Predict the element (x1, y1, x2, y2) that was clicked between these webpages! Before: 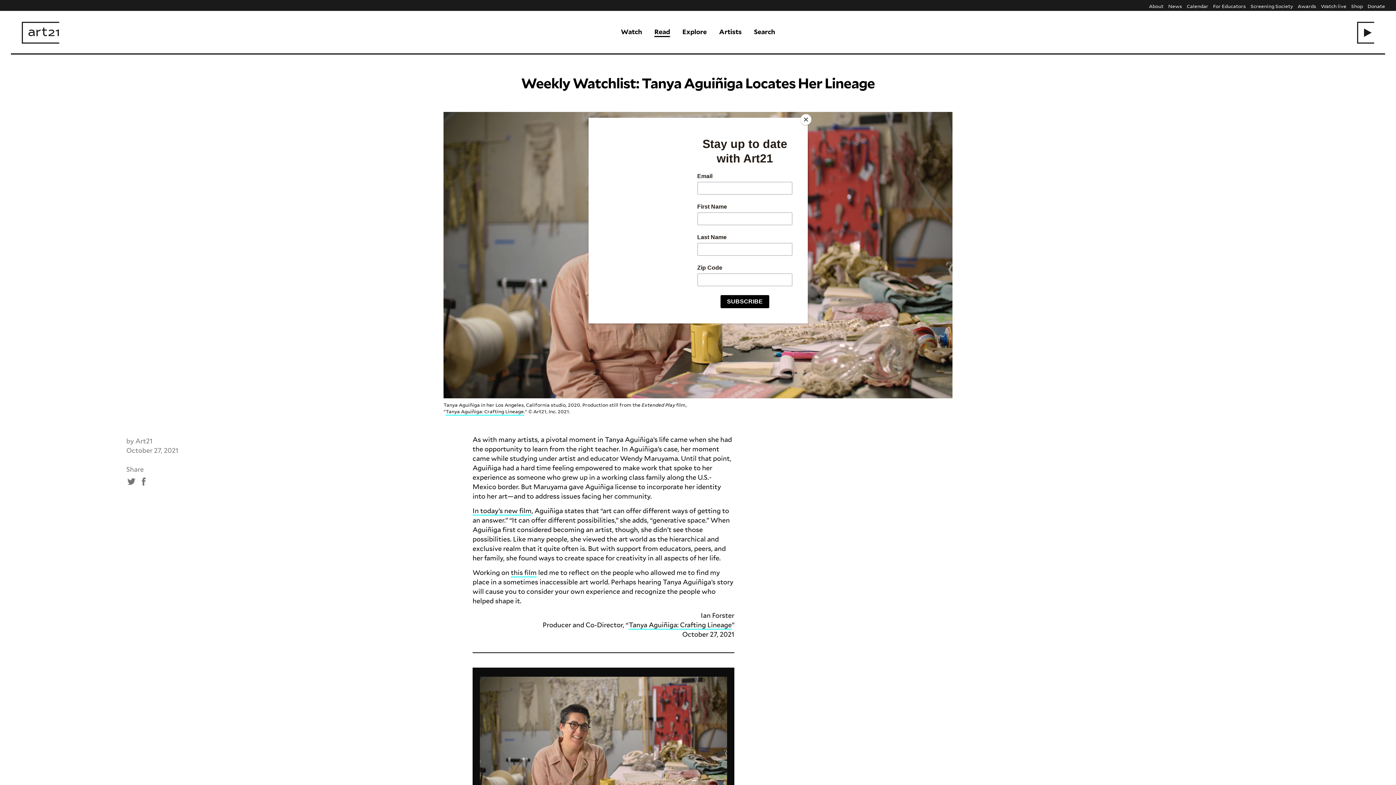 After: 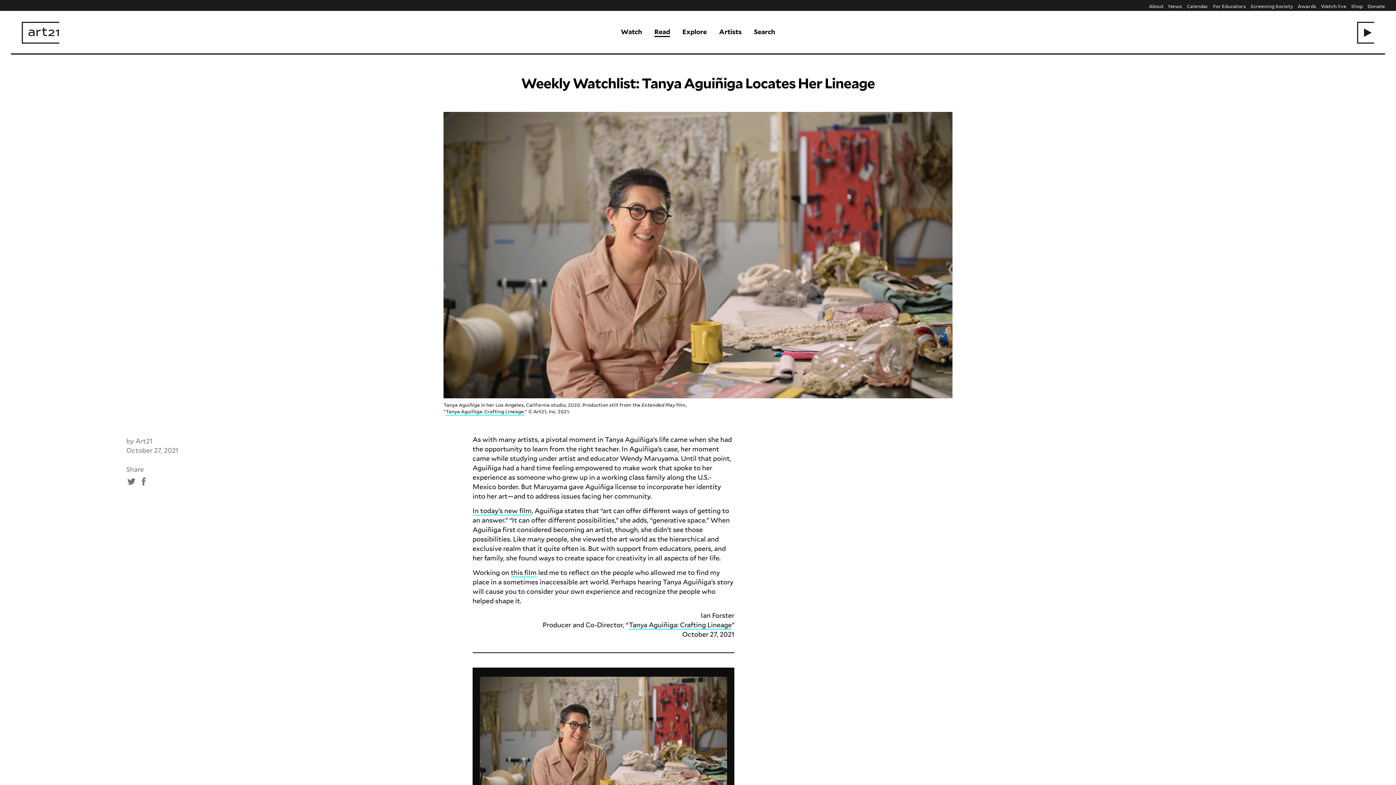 Action: label: Close bbox: (800, 114, 811, 125)